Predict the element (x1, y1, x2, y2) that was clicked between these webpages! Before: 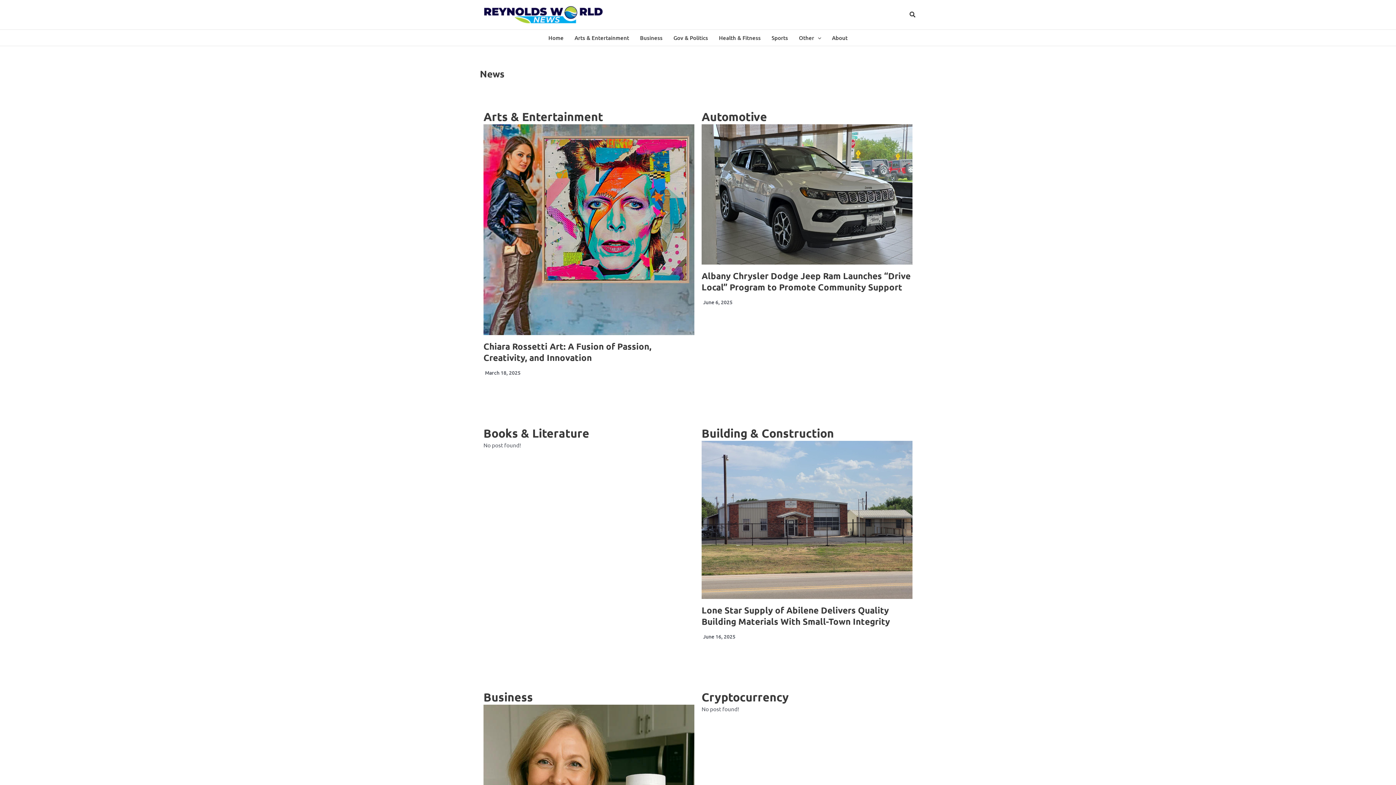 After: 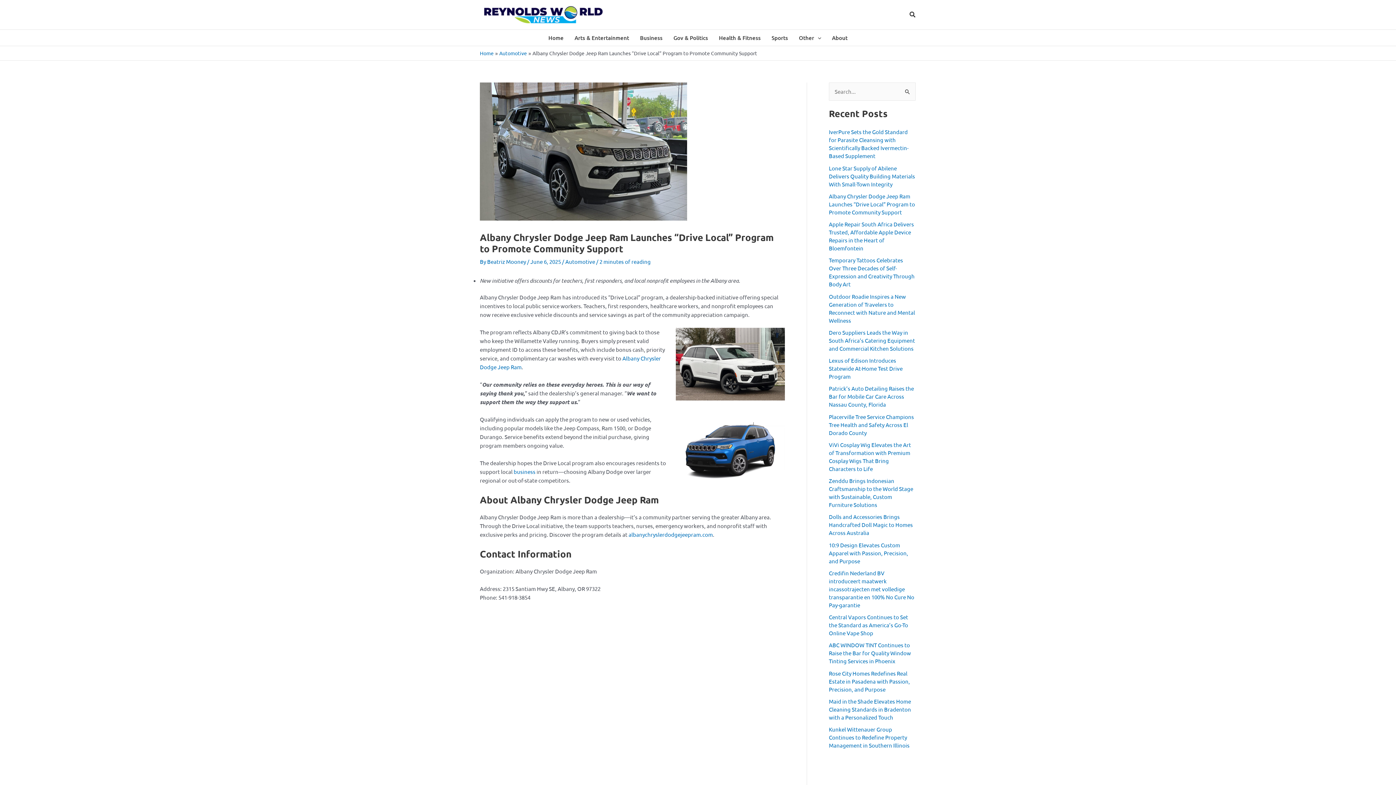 Action: bbox: (701, 270, 910, 292) label: Albany Chrysler Dodge Jeep Ram Launches “Drive Local” Program to Promote Community Support